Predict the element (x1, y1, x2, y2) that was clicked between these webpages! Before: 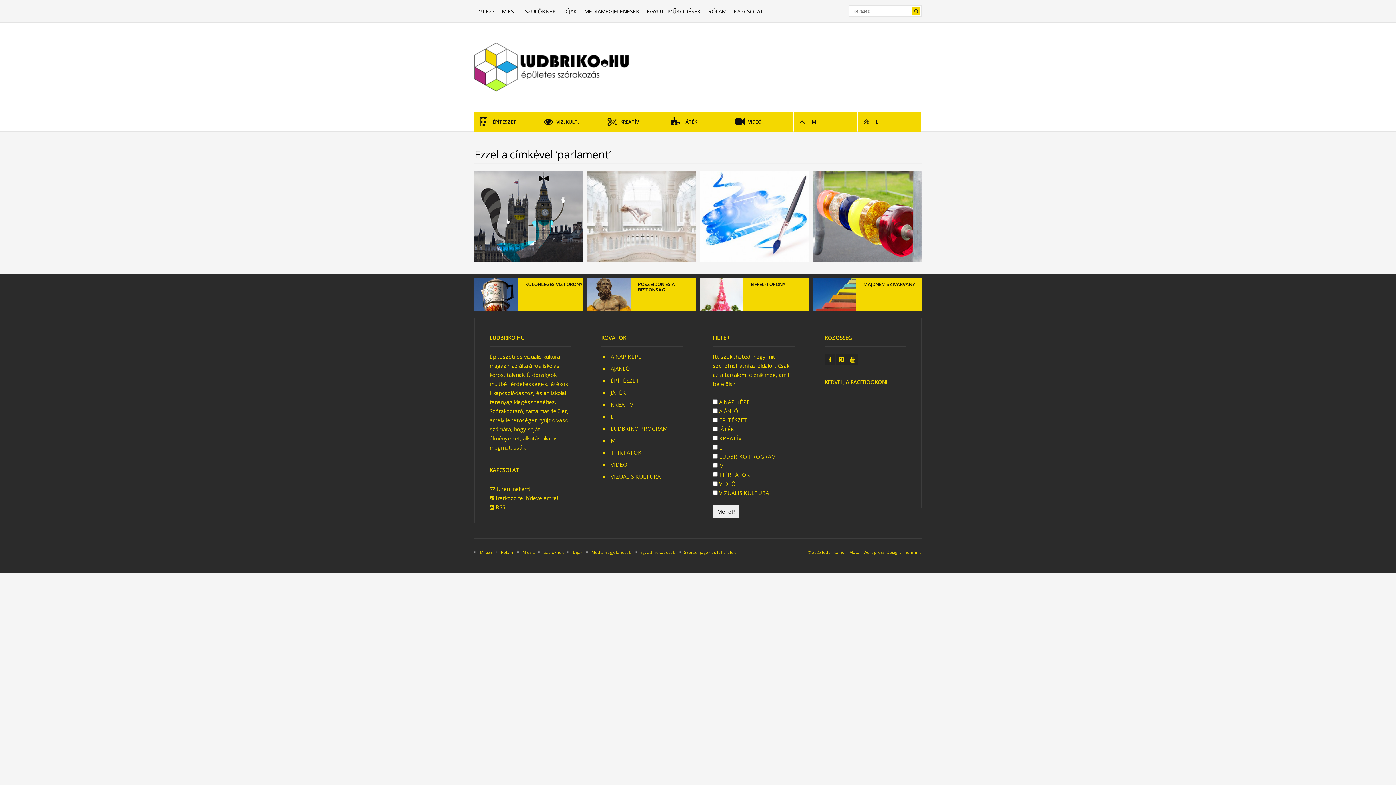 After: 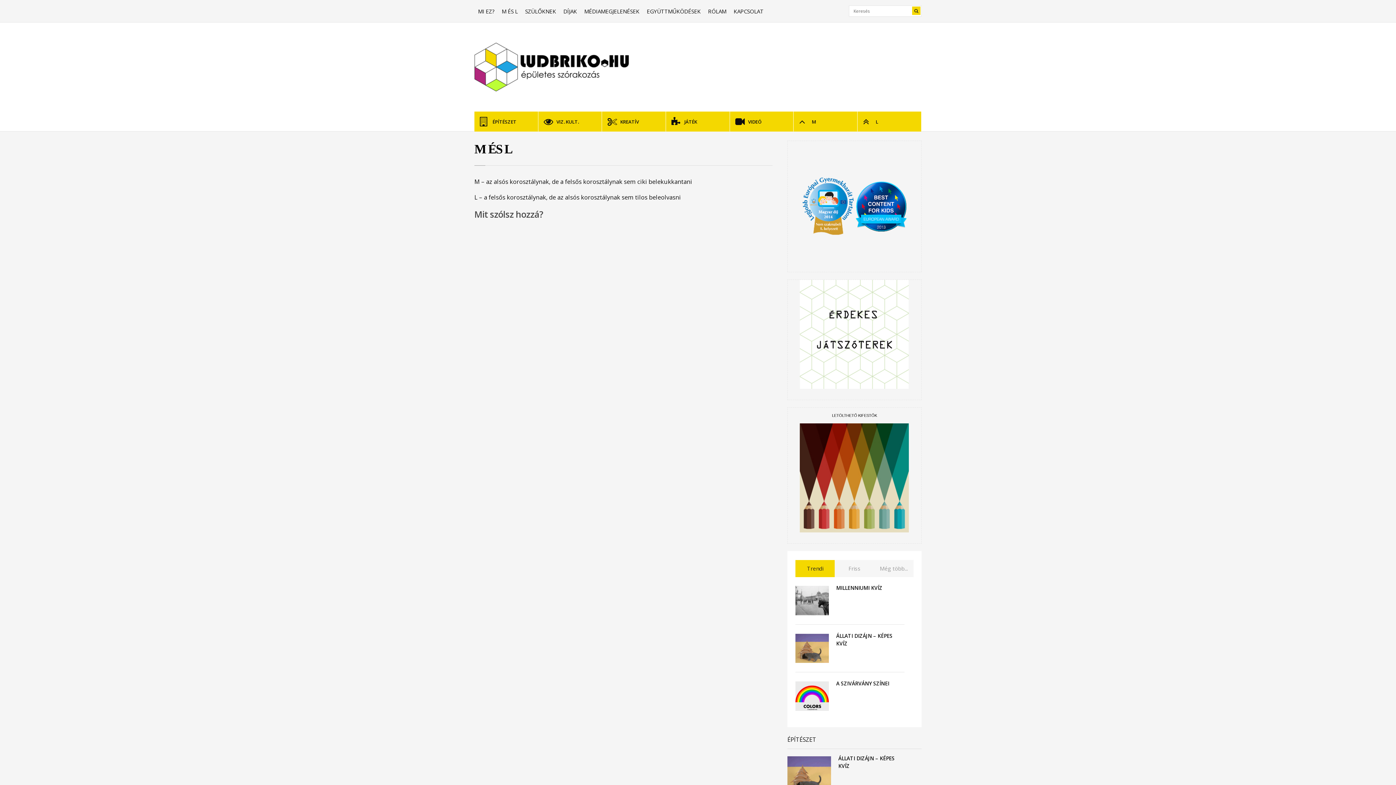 Action: label: M ÉS L bbox: (498, 0, 521, 22)